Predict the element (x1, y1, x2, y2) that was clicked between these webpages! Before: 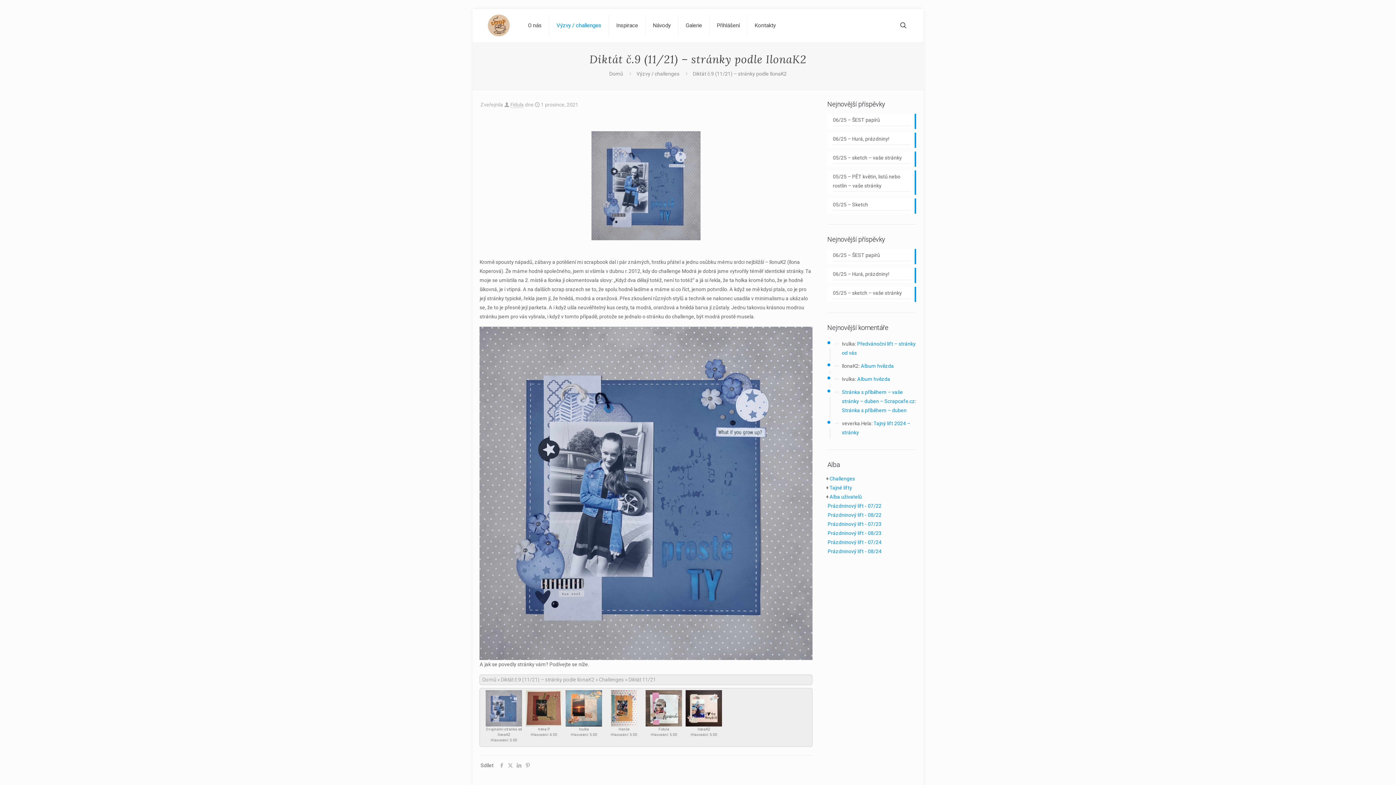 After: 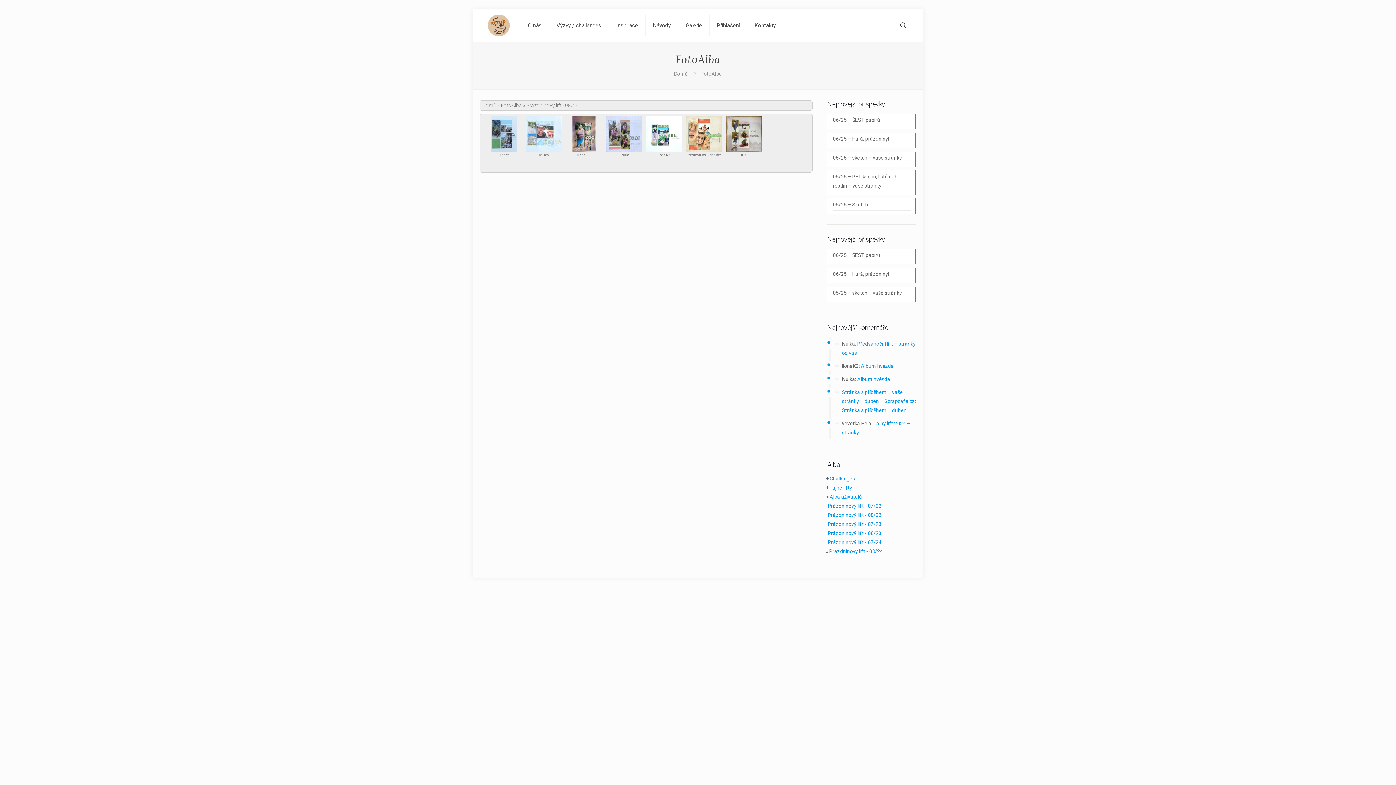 Action: bbox: (827, 548, 881, 554) label: Prázdninový lift - 08/24